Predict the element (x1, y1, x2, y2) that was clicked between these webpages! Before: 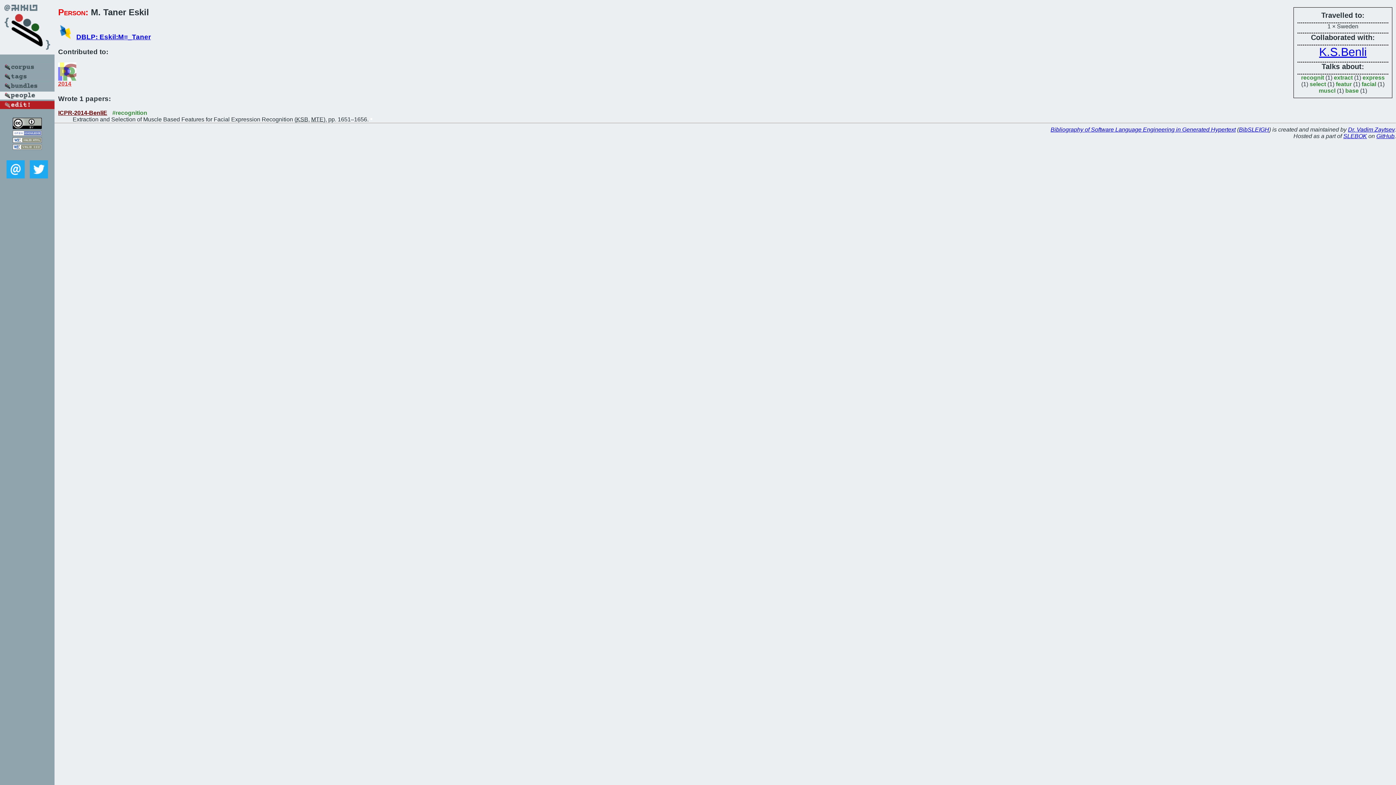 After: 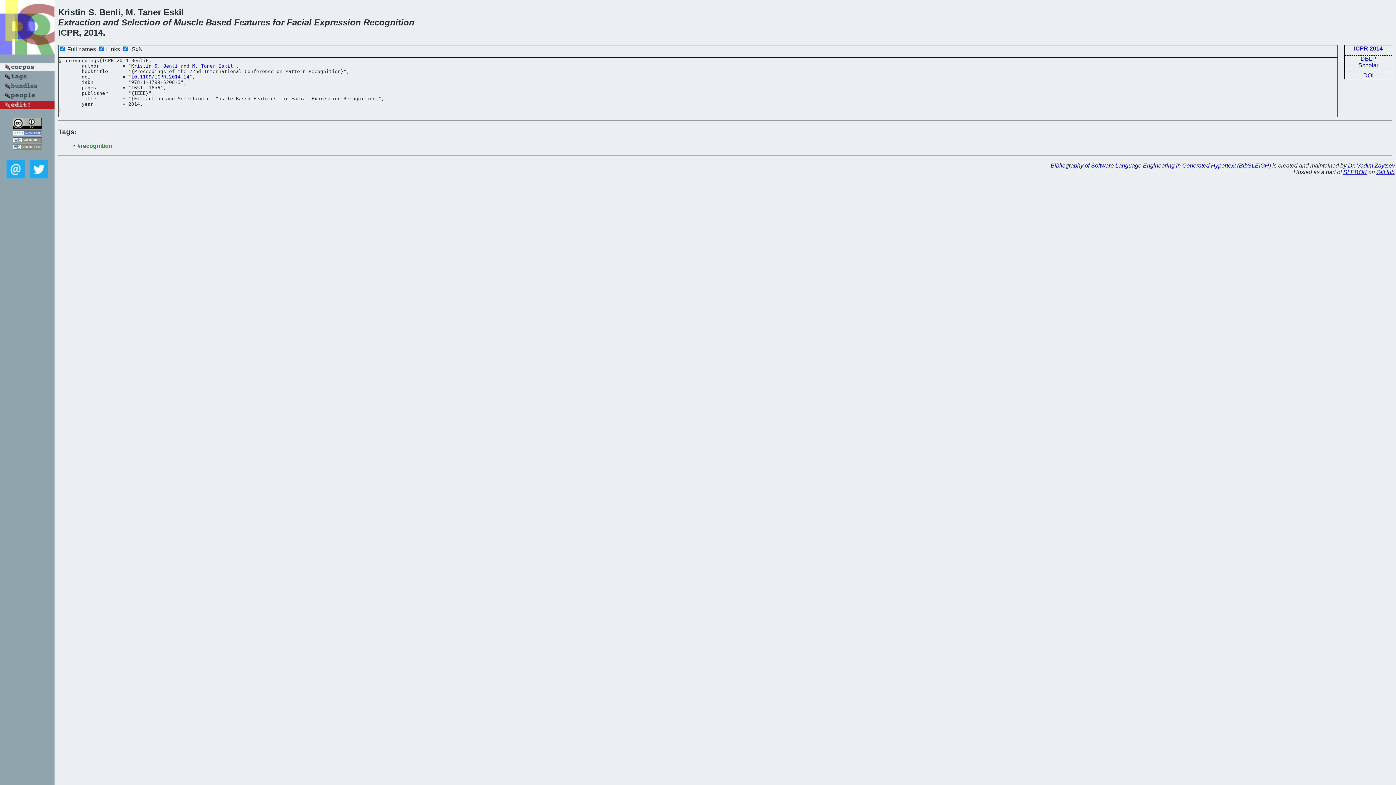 Action: bbox: (58, 109, 107, 115) label: ICPR-2014-BenliE